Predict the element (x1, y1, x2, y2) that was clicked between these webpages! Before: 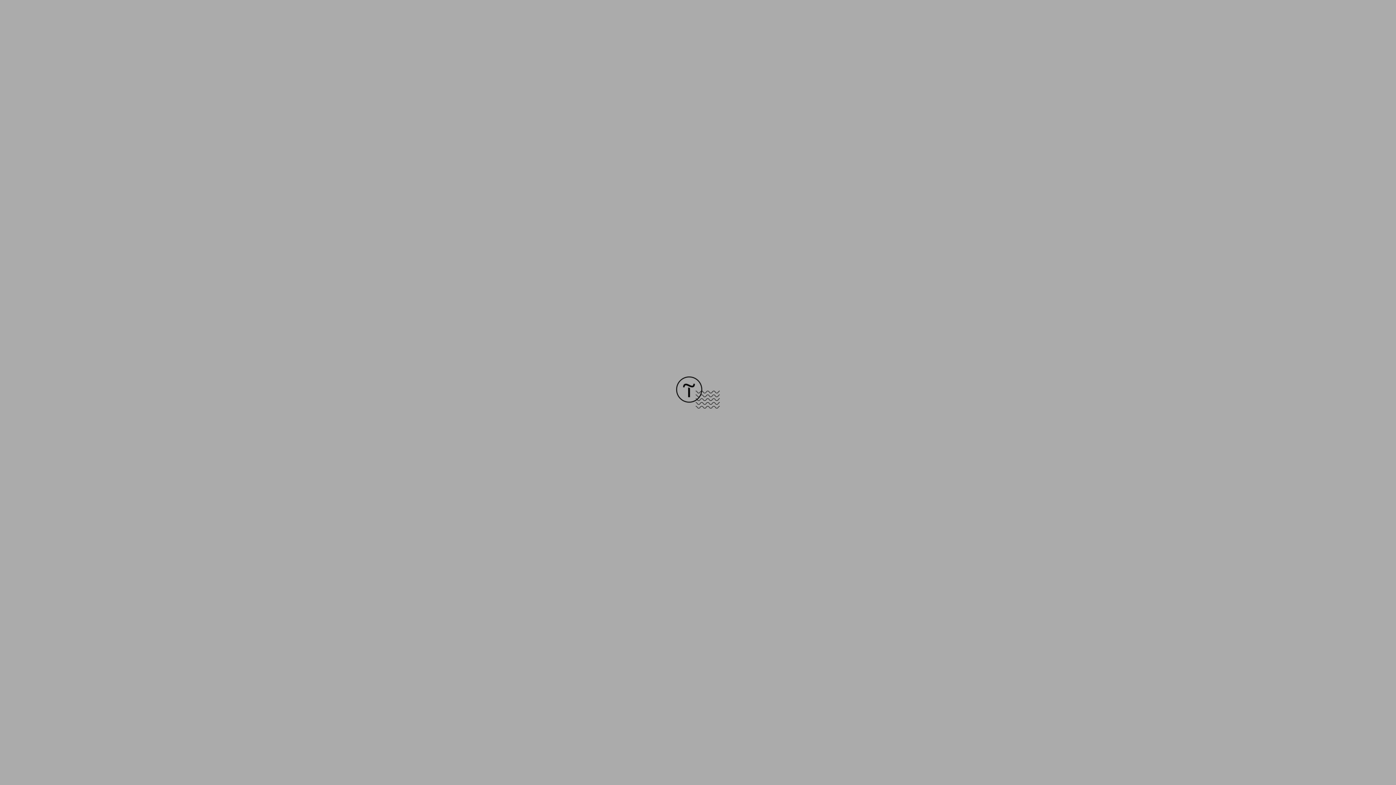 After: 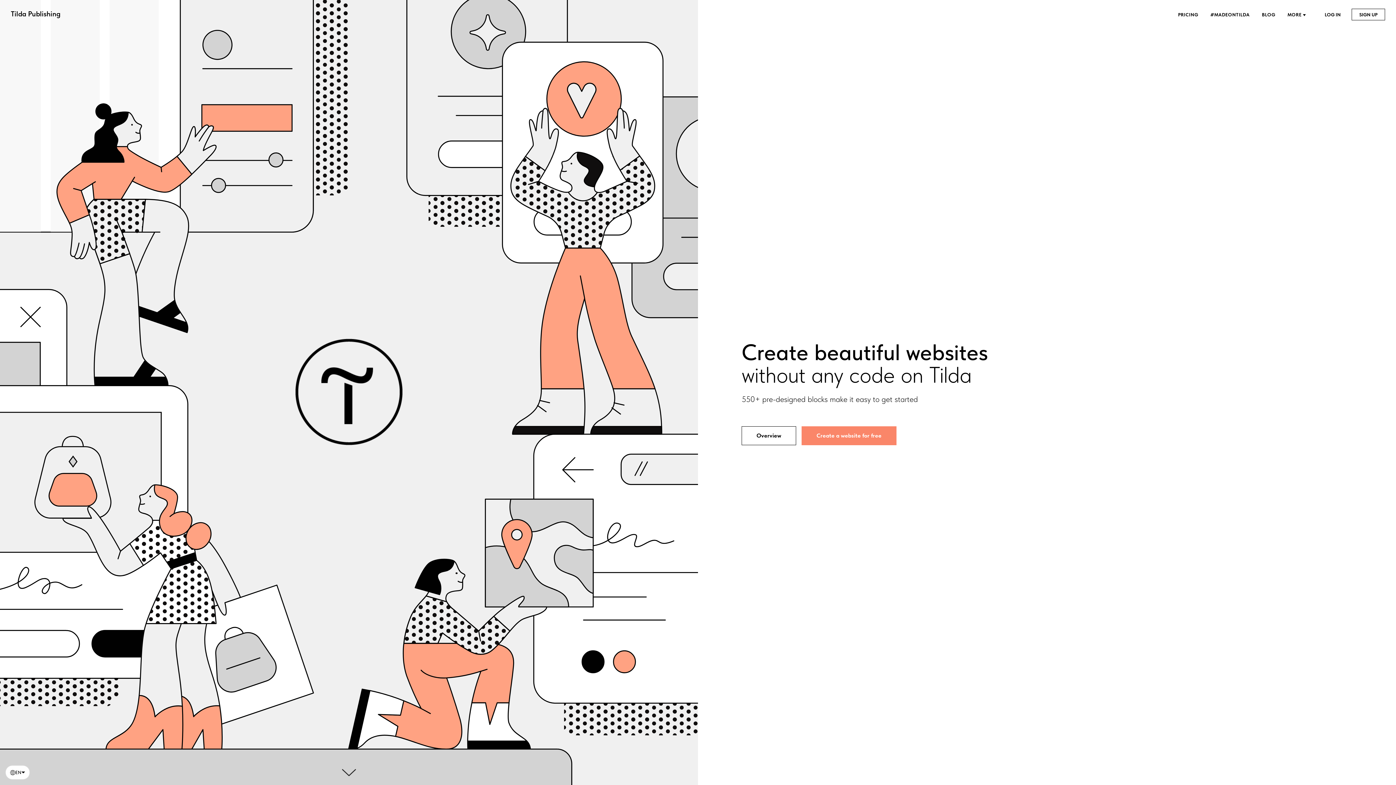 Action: bbox: (676, 403, 720, 409)